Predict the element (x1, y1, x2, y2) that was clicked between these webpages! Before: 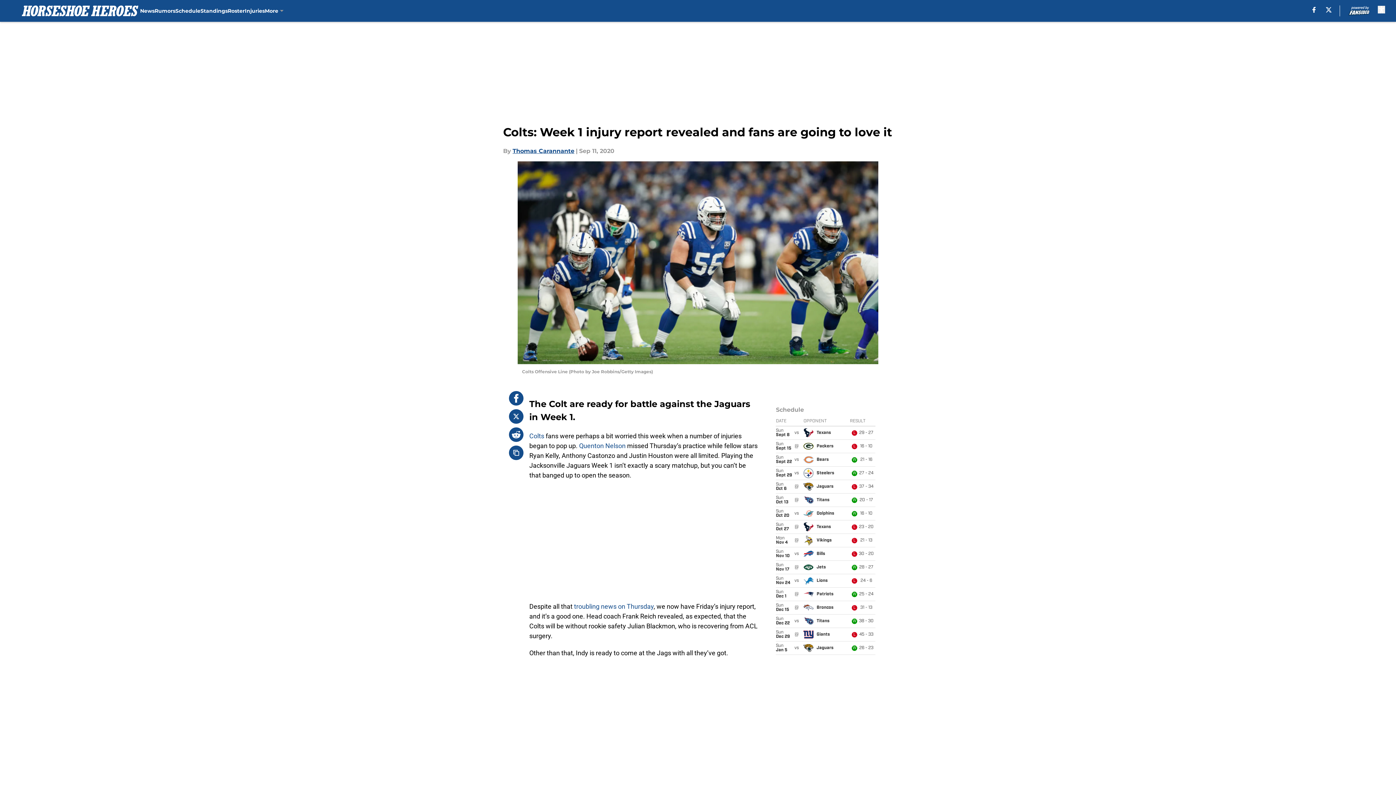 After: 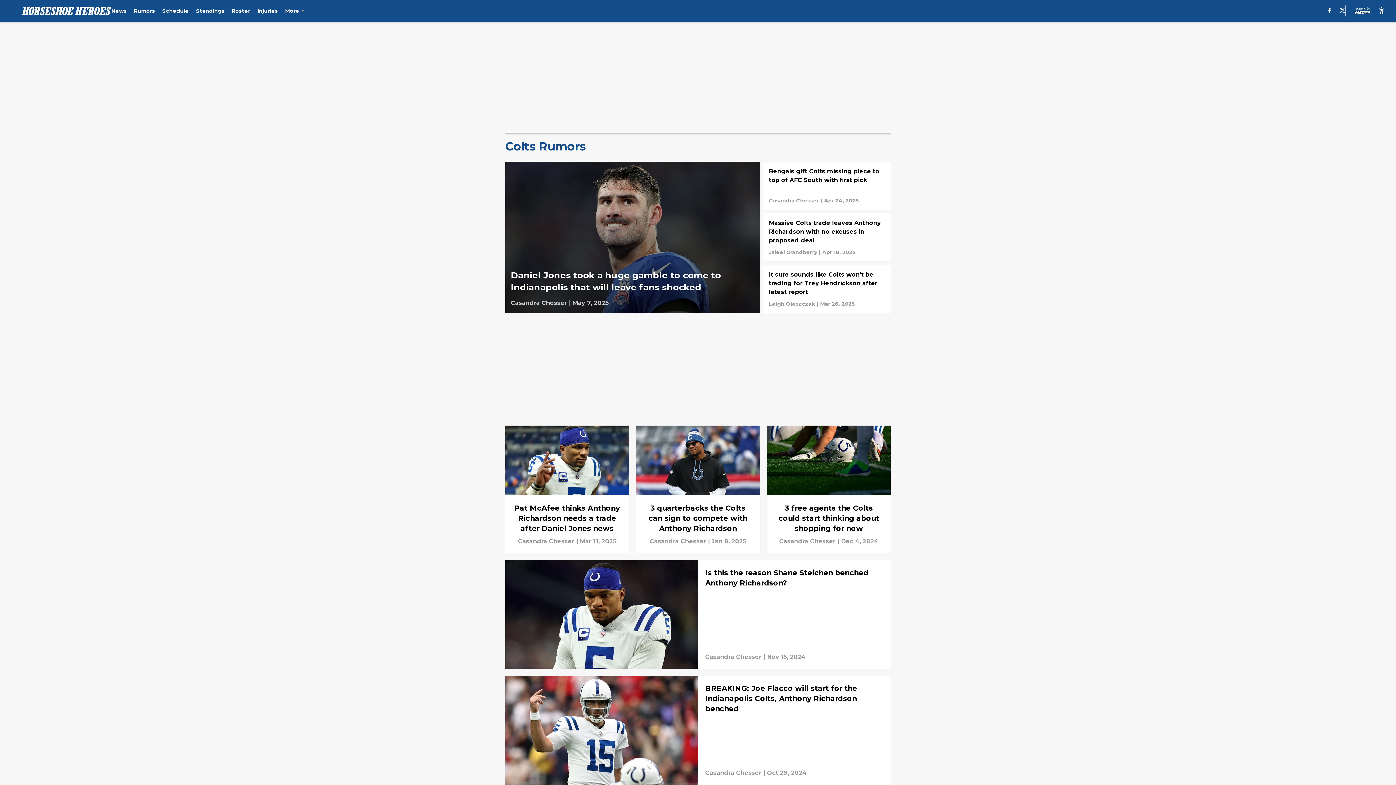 Action: bbox: (154, 0, 175, 21) label: Rumors